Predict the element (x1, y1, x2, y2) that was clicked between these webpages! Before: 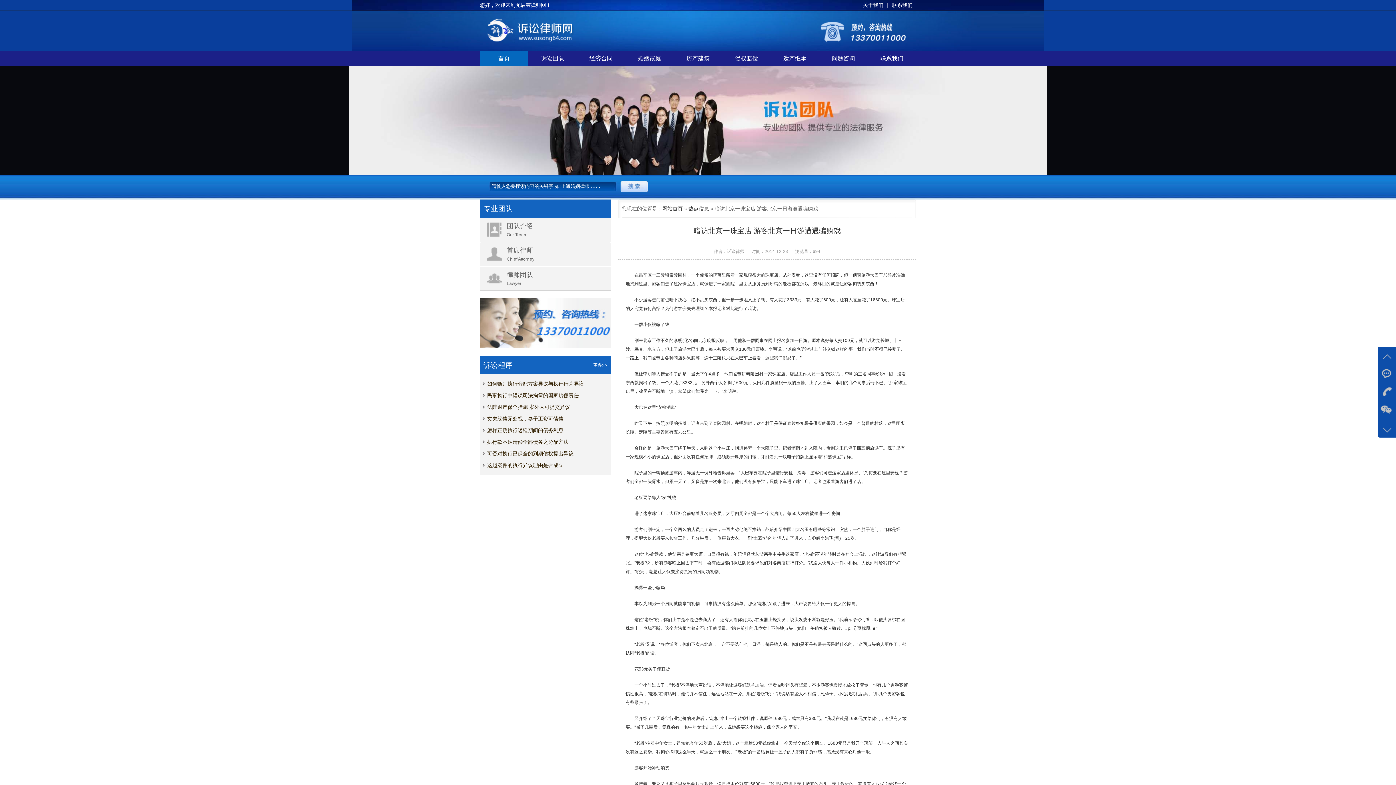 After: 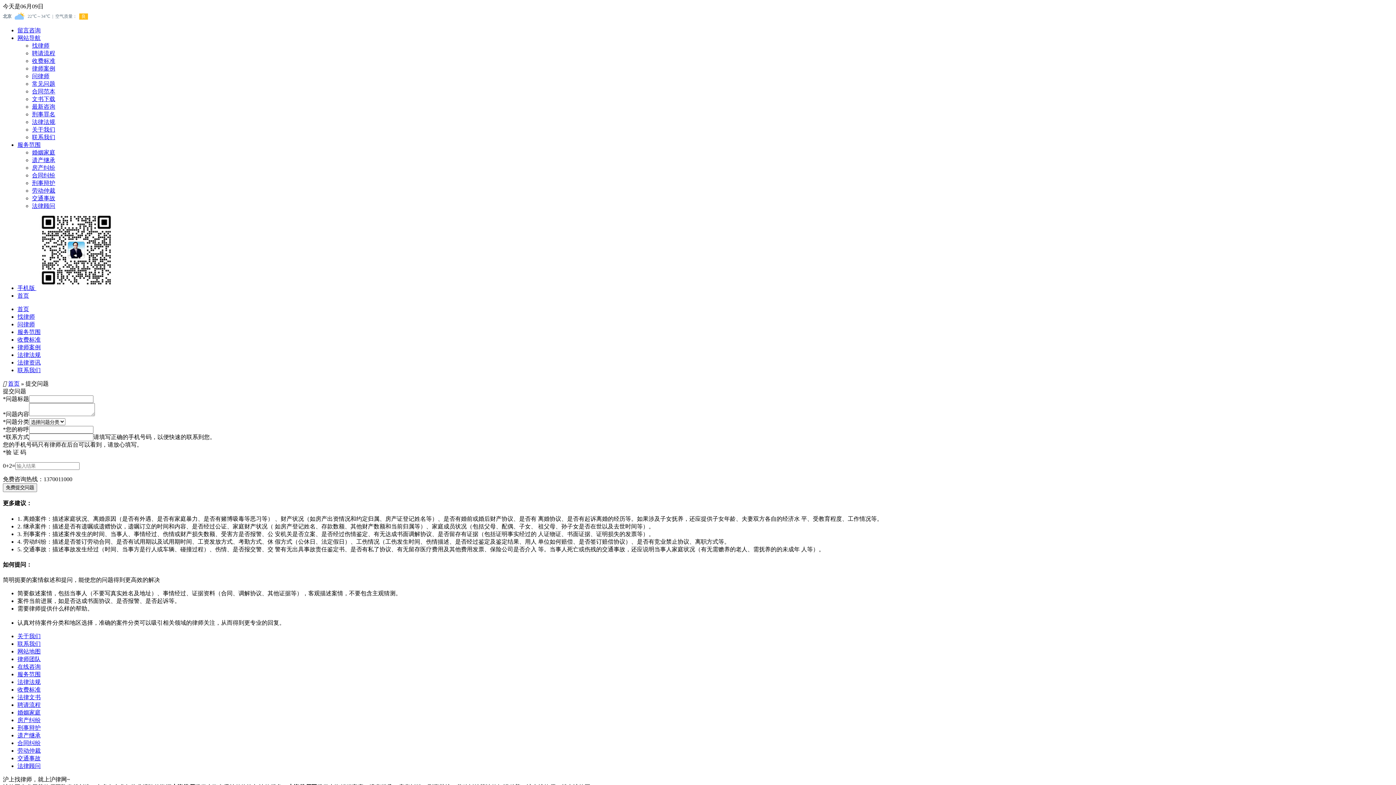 Action: label: 问题咨询 bbox: (819, 50, 867, 66)